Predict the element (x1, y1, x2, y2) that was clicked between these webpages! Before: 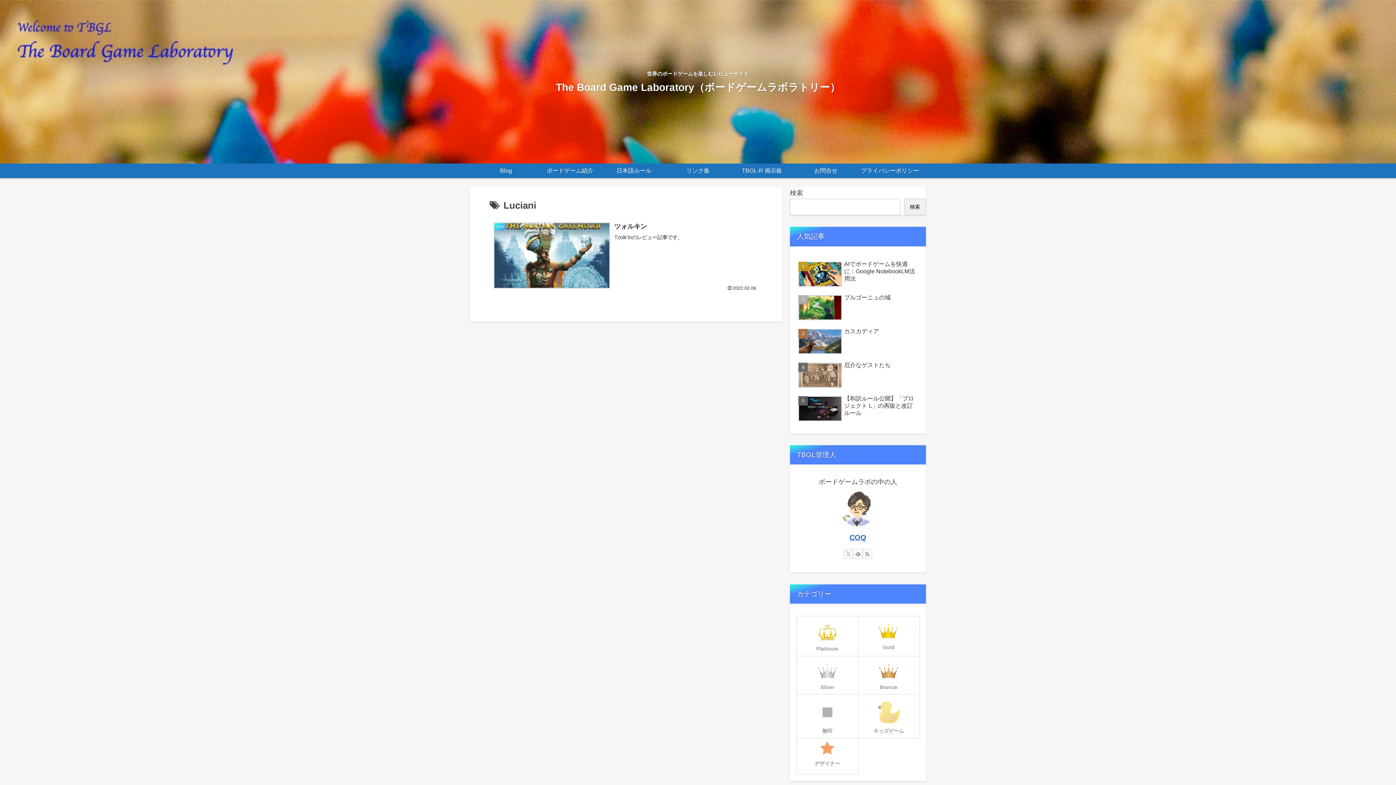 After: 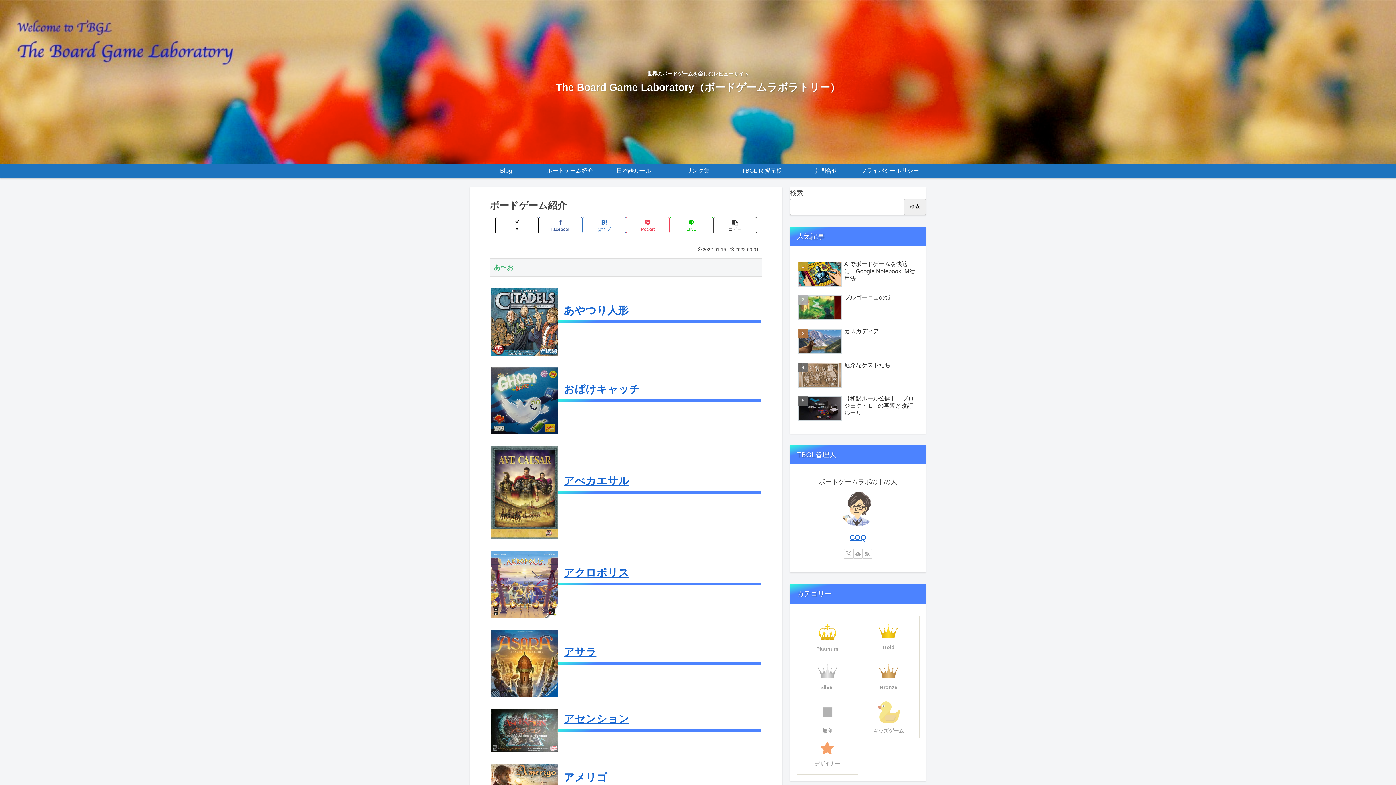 Action: label: ボードゲーム紹介 bbox: (538, 163, 602, 178)